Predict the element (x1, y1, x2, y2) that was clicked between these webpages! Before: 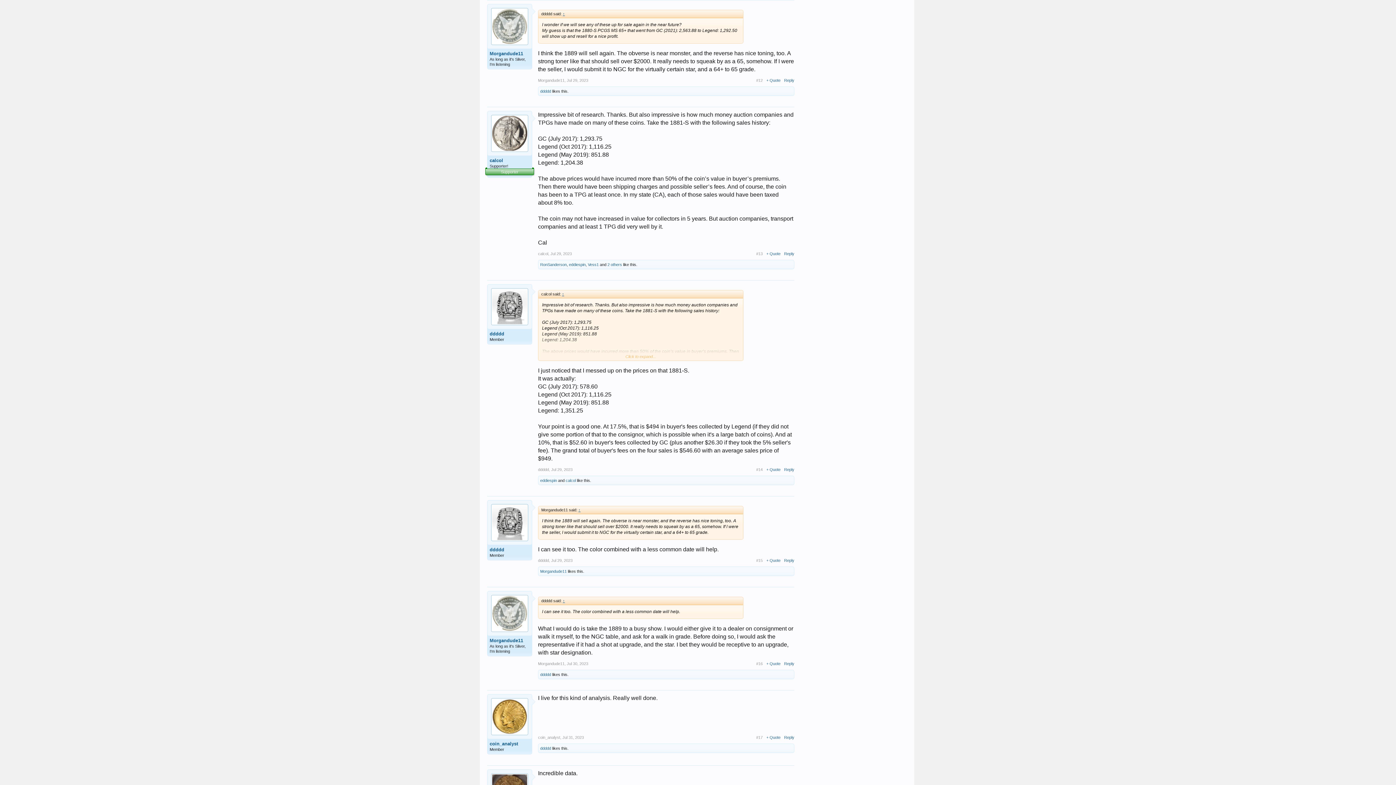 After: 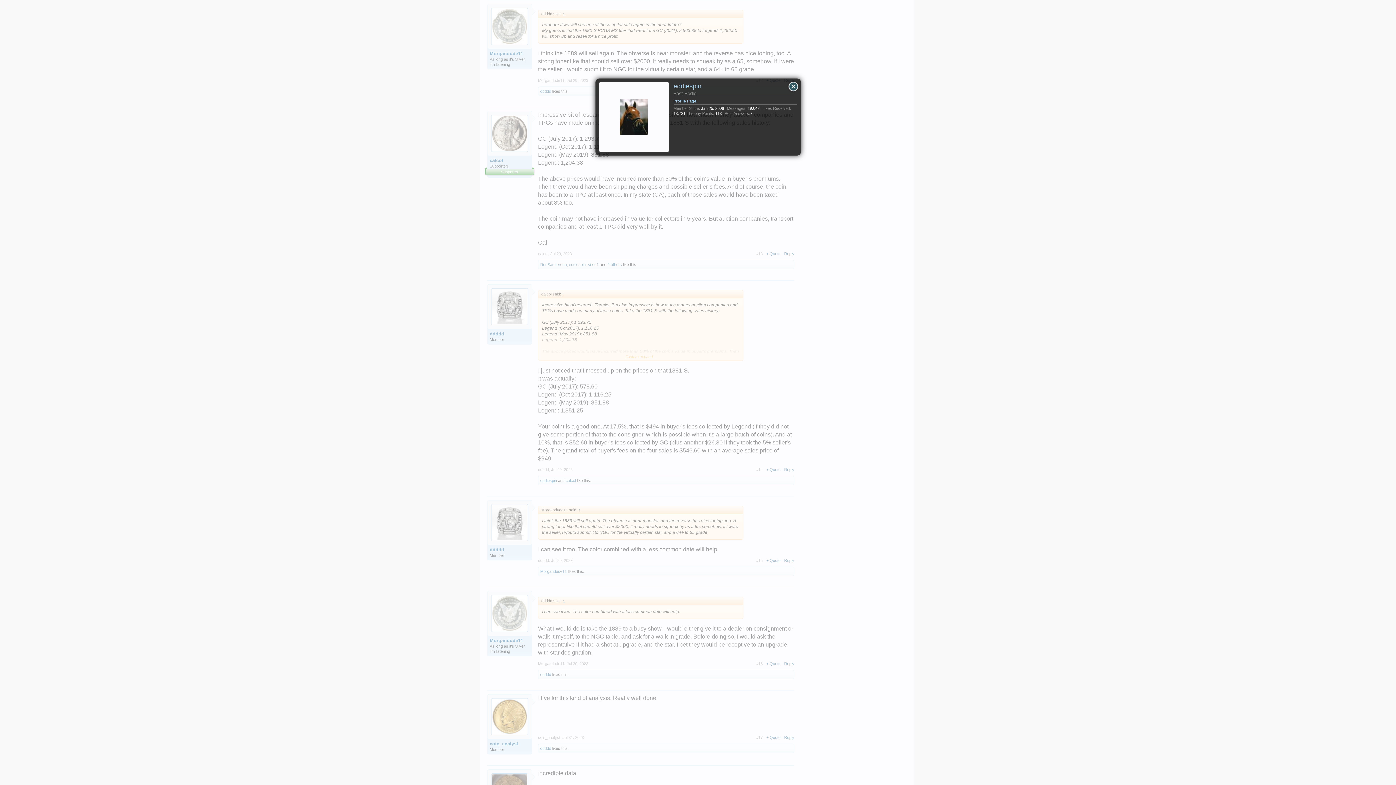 Action: bbox: (569, 262, 585, 266) label: eddiespin